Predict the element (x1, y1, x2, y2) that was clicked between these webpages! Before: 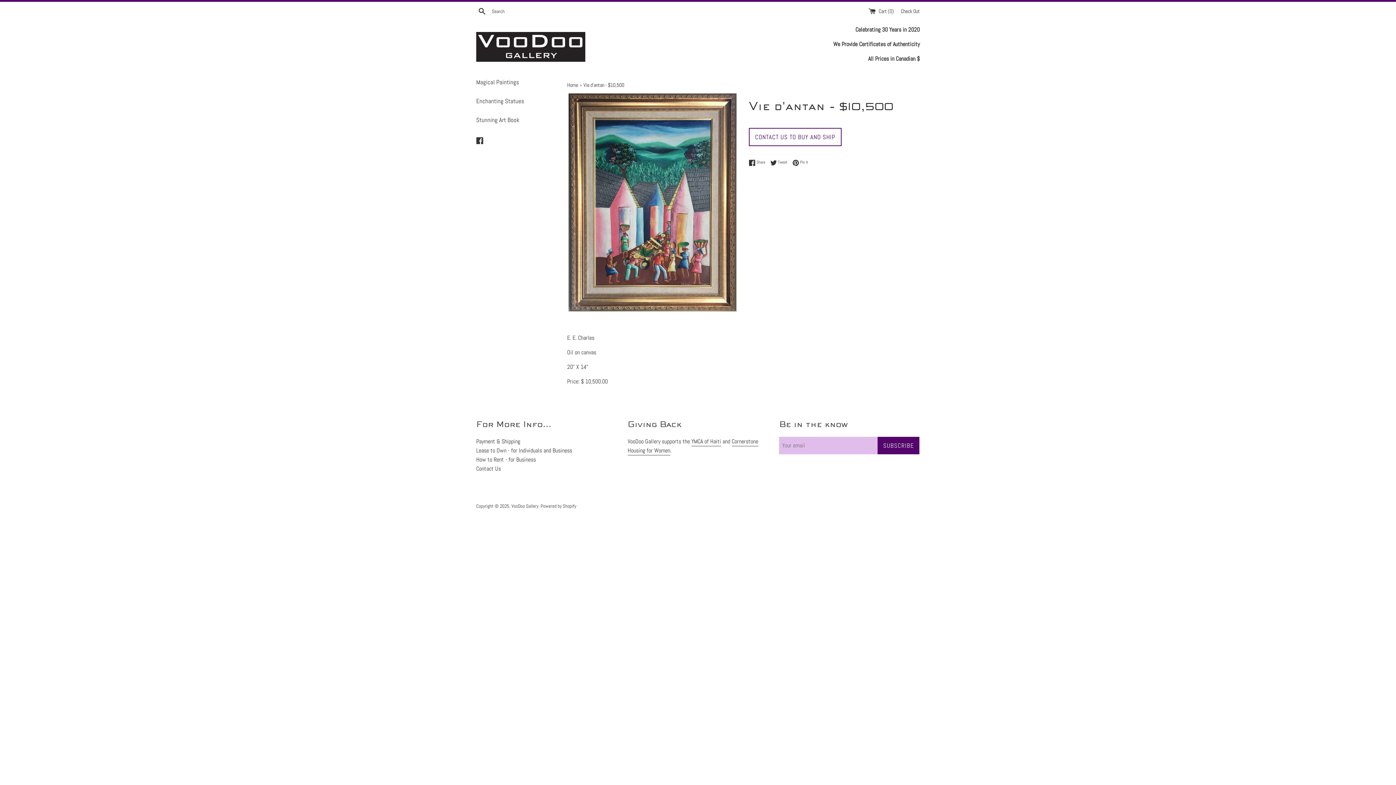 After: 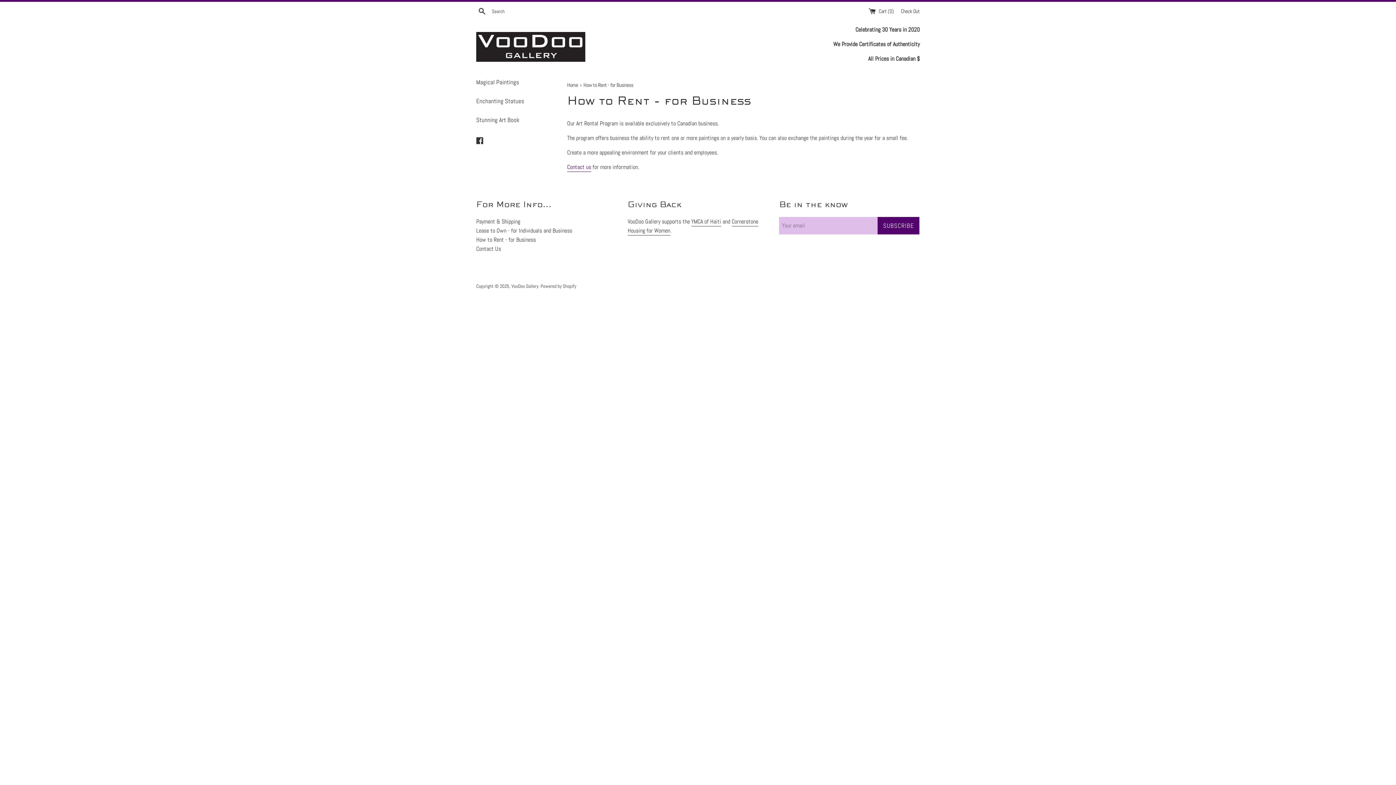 Action: label: How to Rent - for Business bbox: (476, 455, 536, 463)